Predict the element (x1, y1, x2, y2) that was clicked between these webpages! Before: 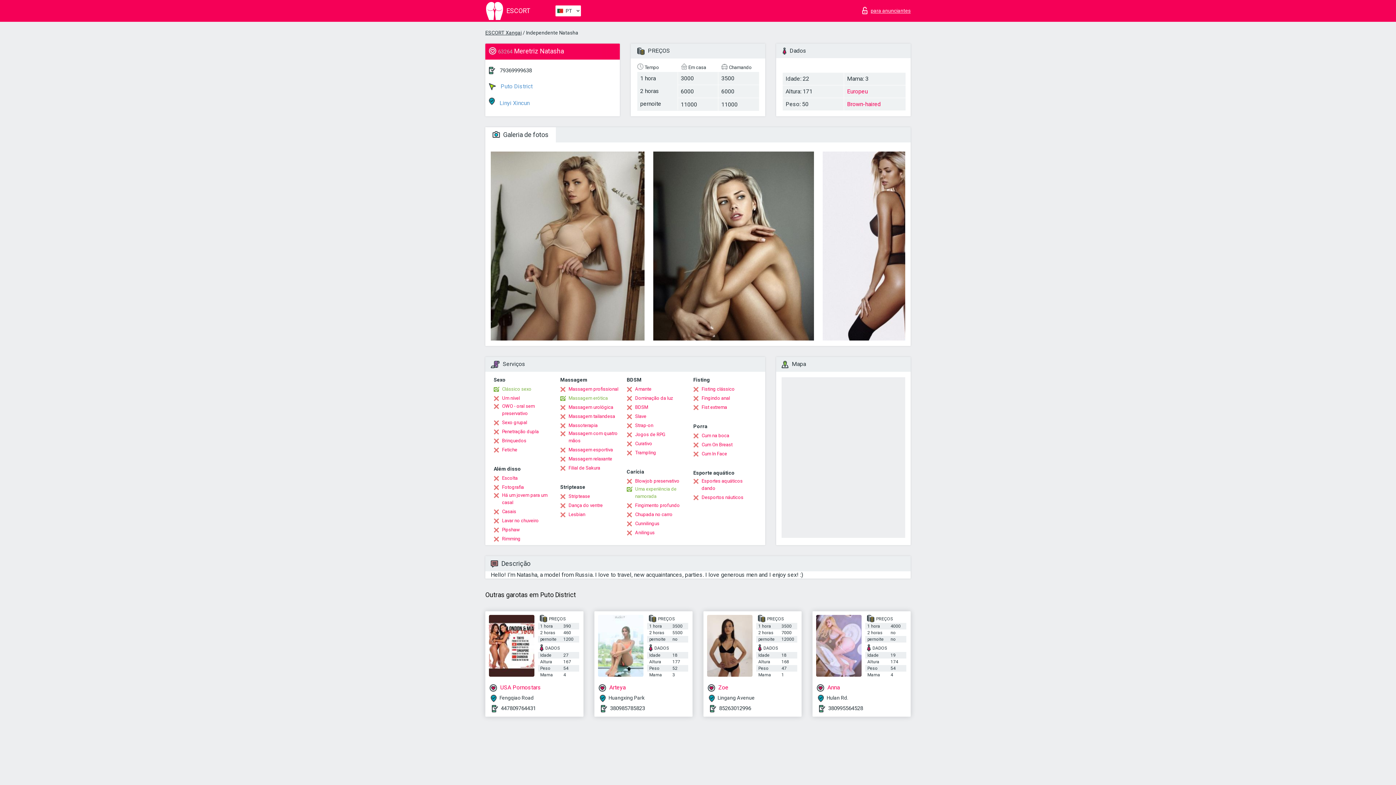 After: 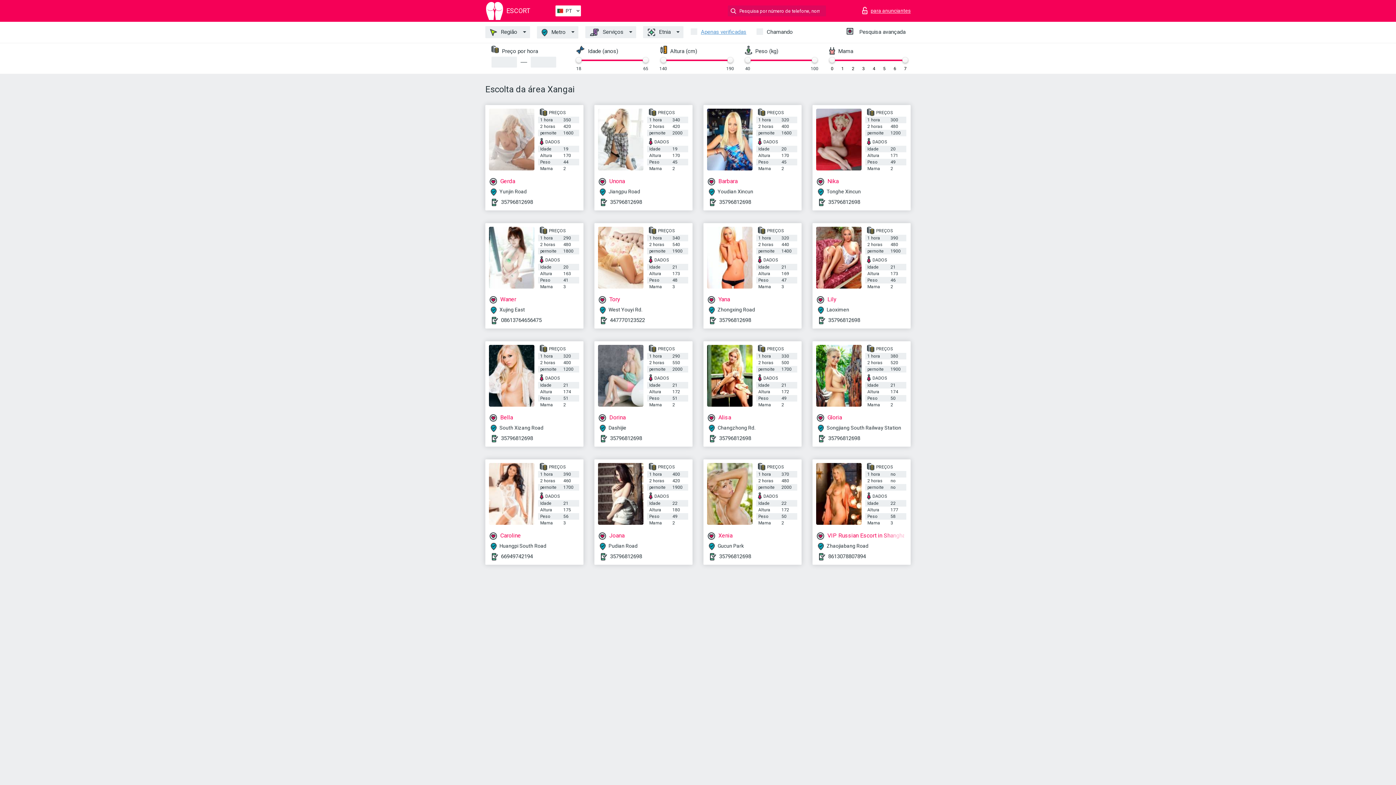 Action: label: Escolta bbox: (493, 474, 517, 482)